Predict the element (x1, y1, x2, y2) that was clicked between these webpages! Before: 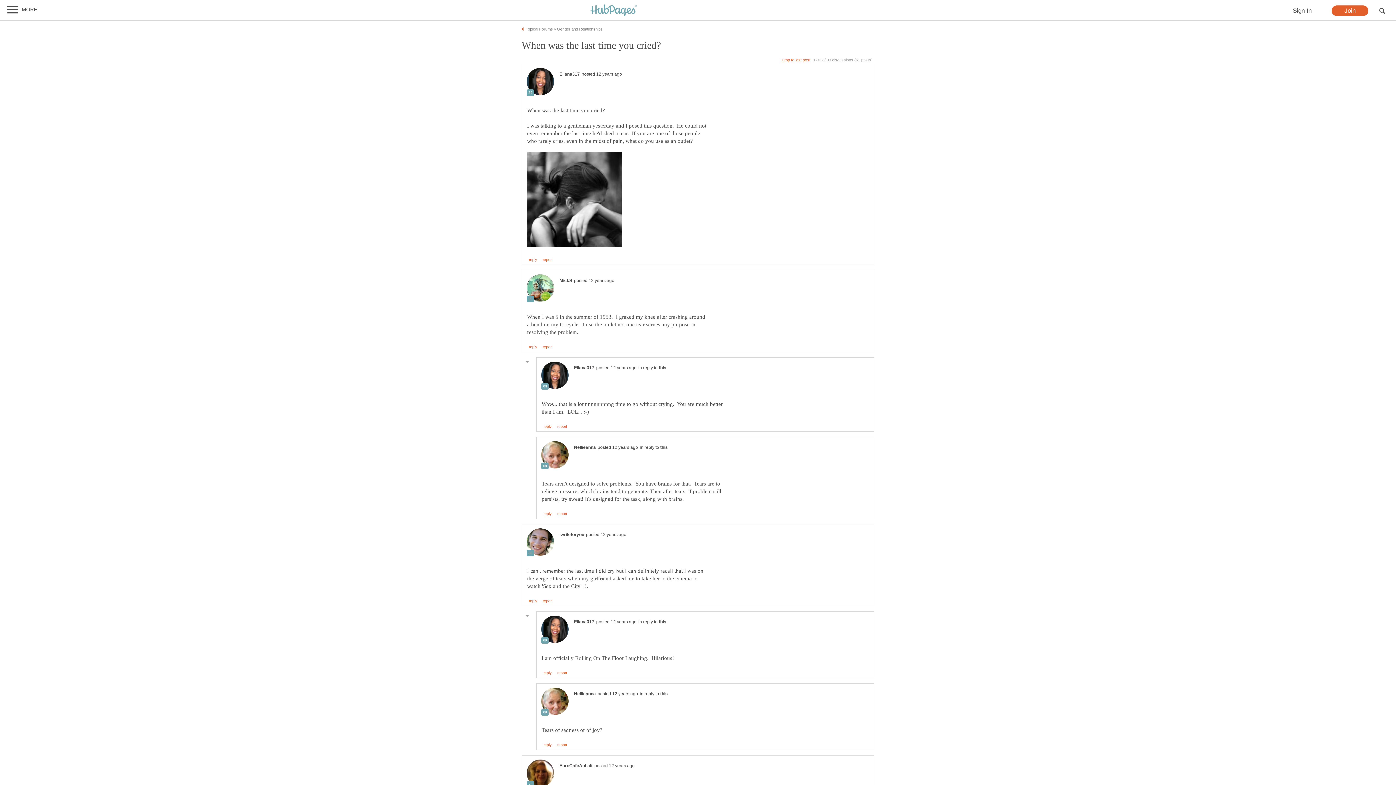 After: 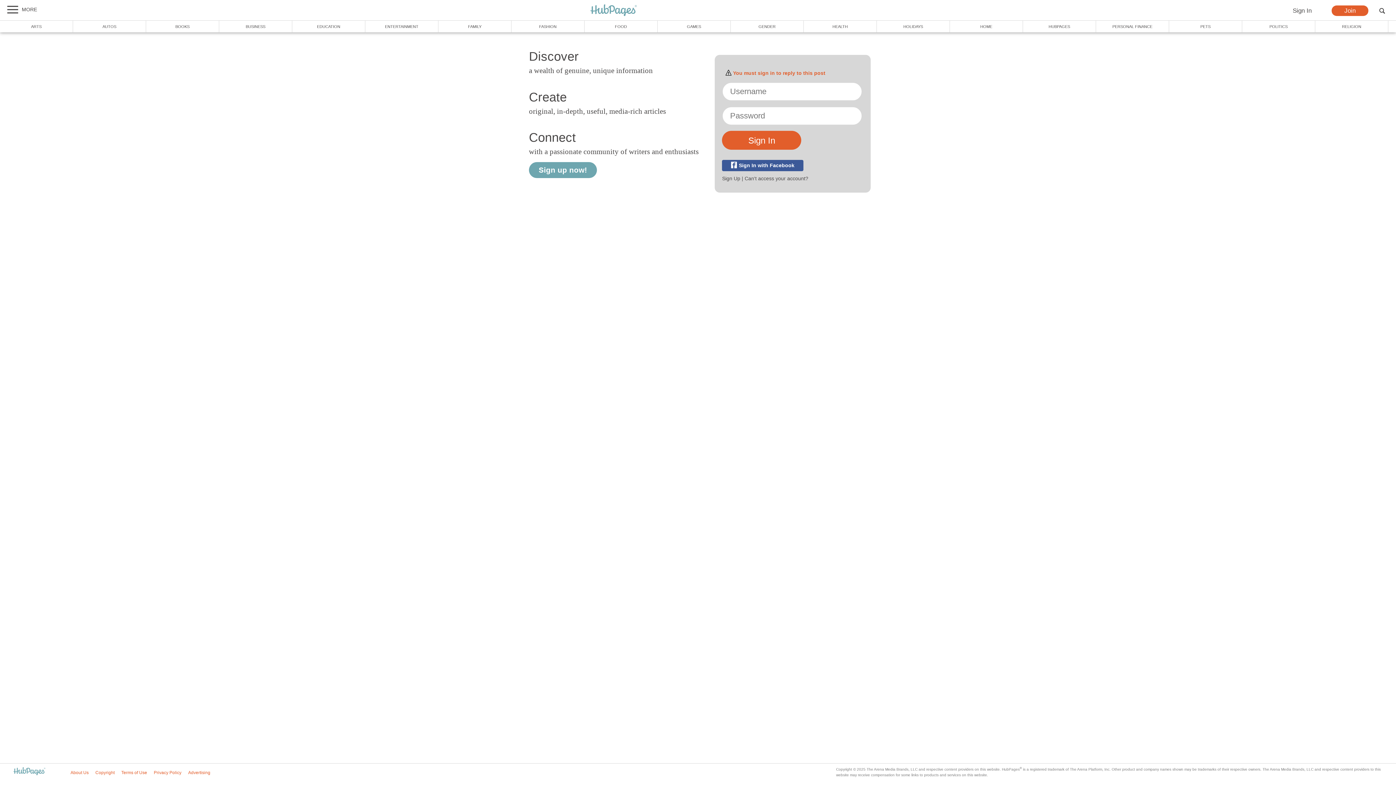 Action: bbox: (529, 345, 537, 349) label: reply